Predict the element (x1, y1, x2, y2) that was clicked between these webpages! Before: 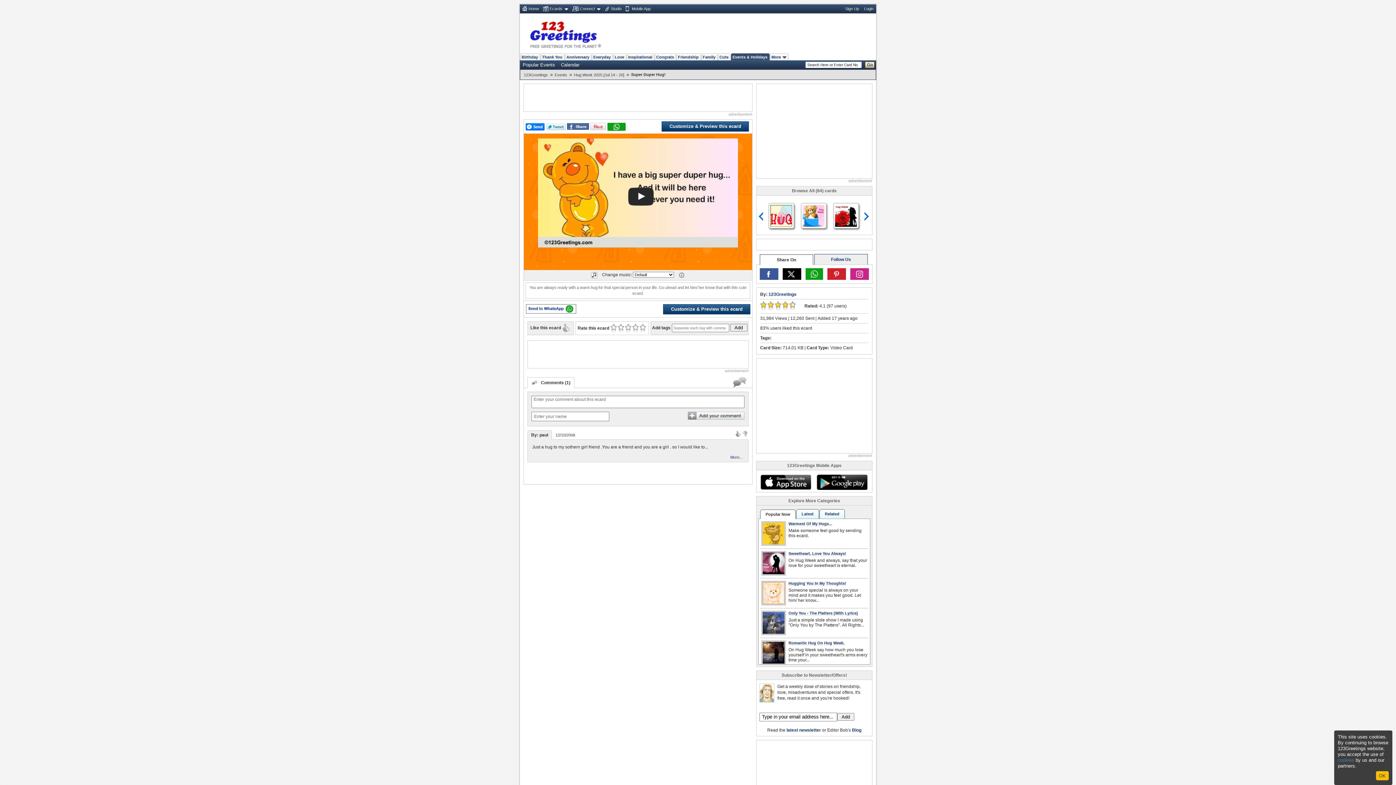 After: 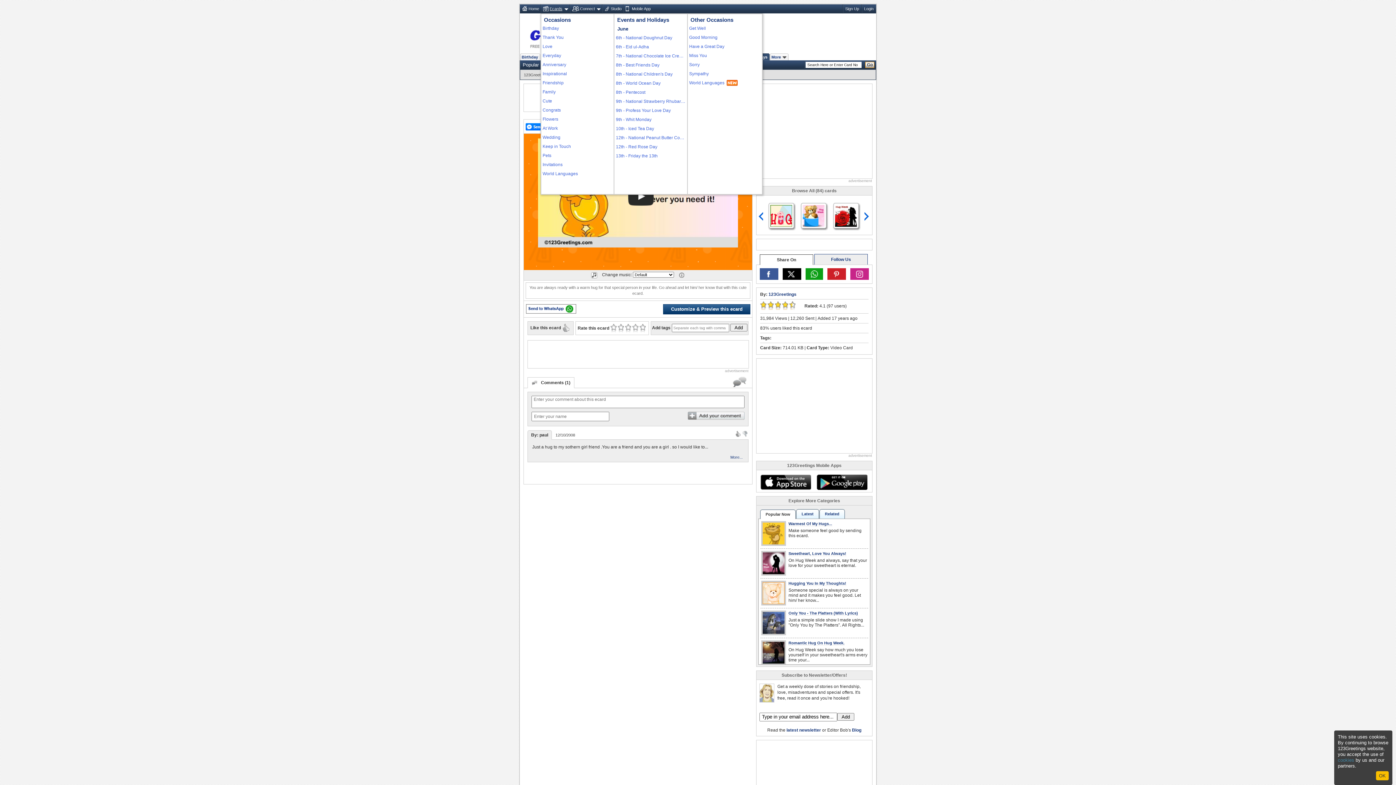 Action: bbox: (540, 4, 569, 13) label: Ecards